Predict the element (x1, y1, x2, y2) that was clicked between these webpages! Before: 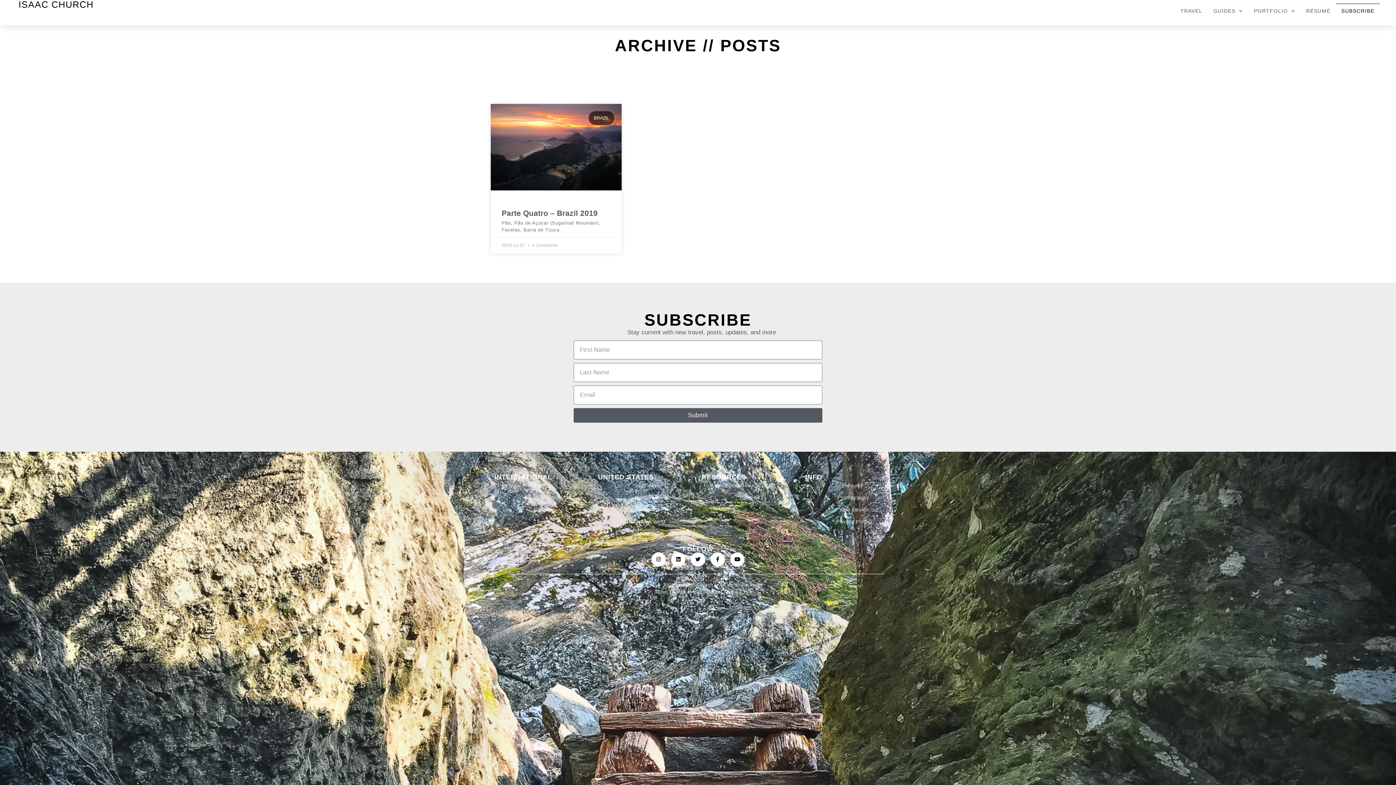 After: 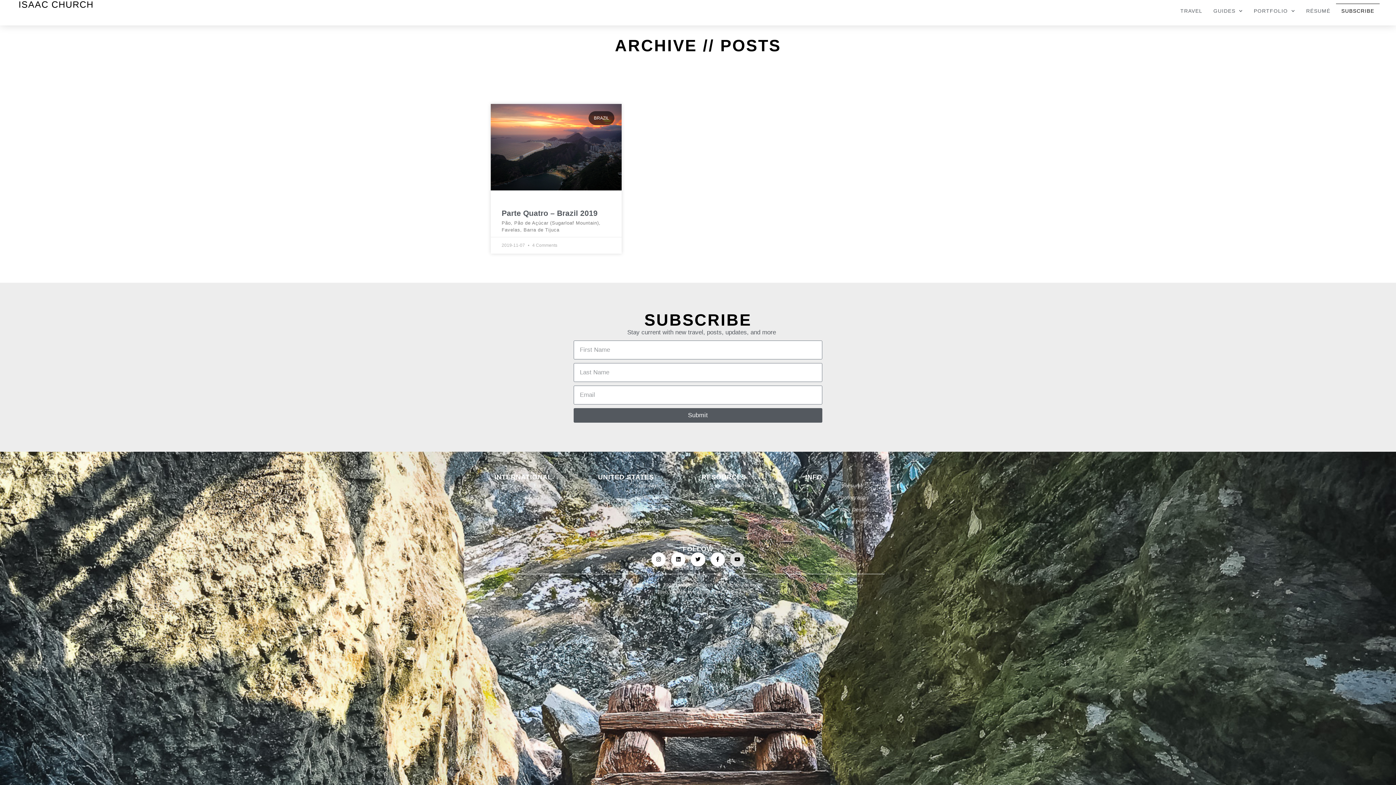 Action: label: Youtube bbox: (730, 552, 744, 566)